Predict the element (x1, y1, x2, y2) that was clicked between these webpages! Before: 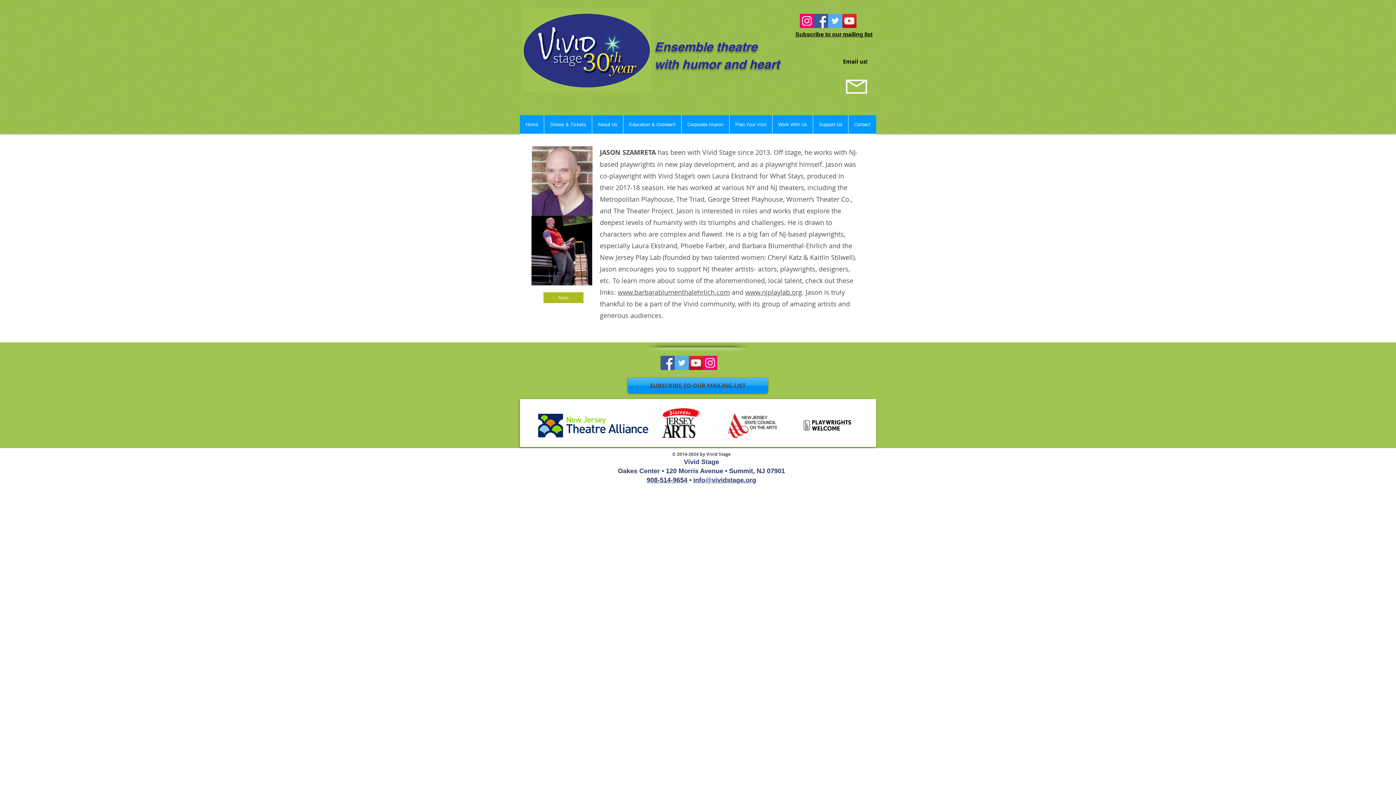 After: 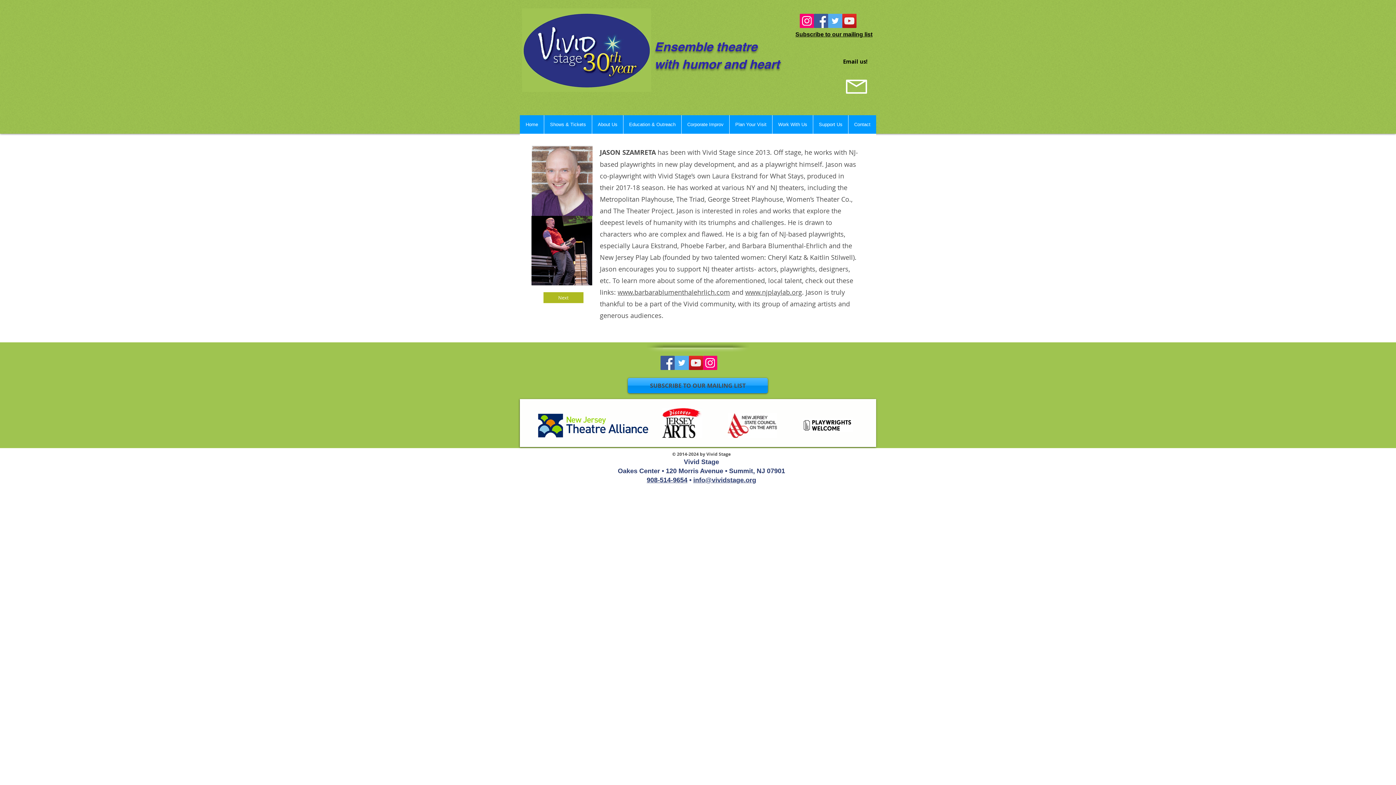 Action: label: Twitter bbox: (828, 13, 842, 28)